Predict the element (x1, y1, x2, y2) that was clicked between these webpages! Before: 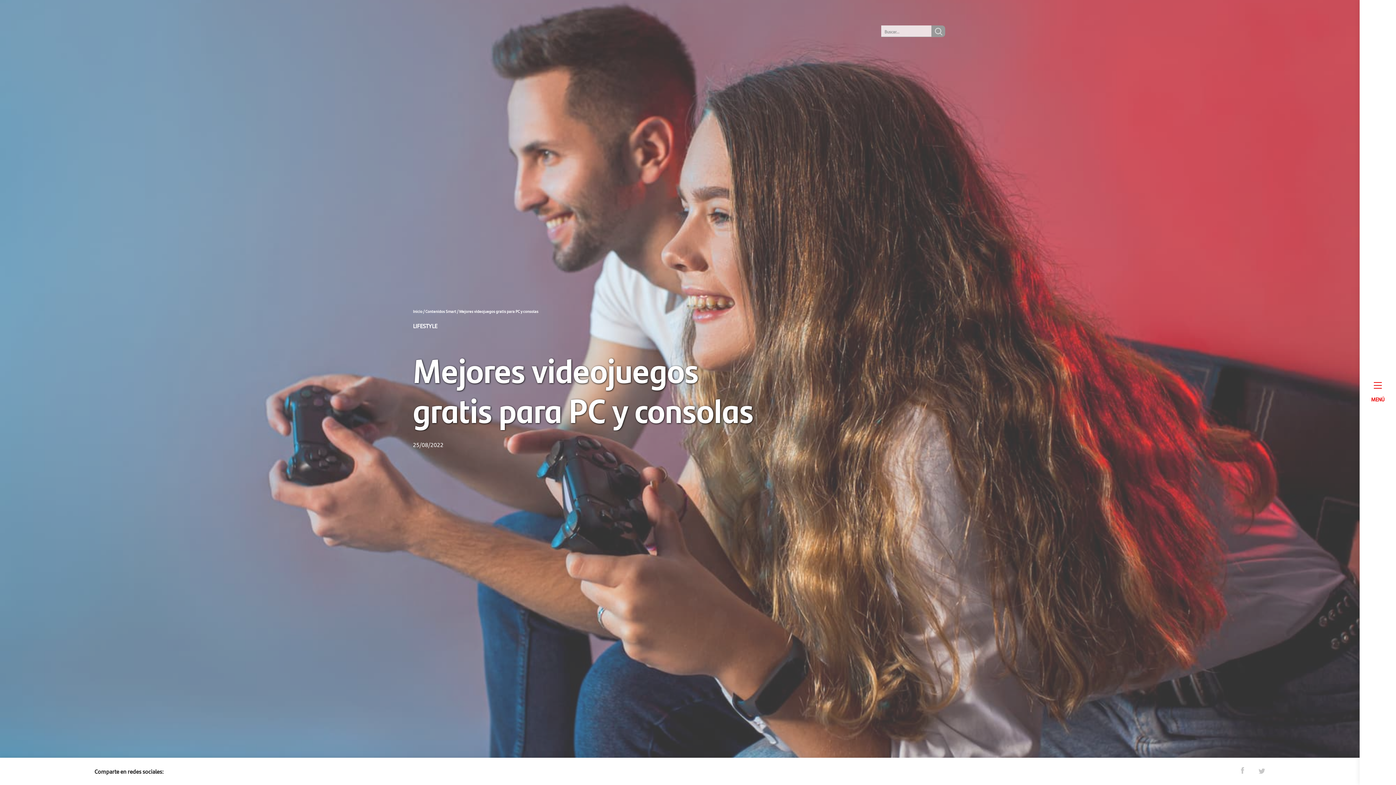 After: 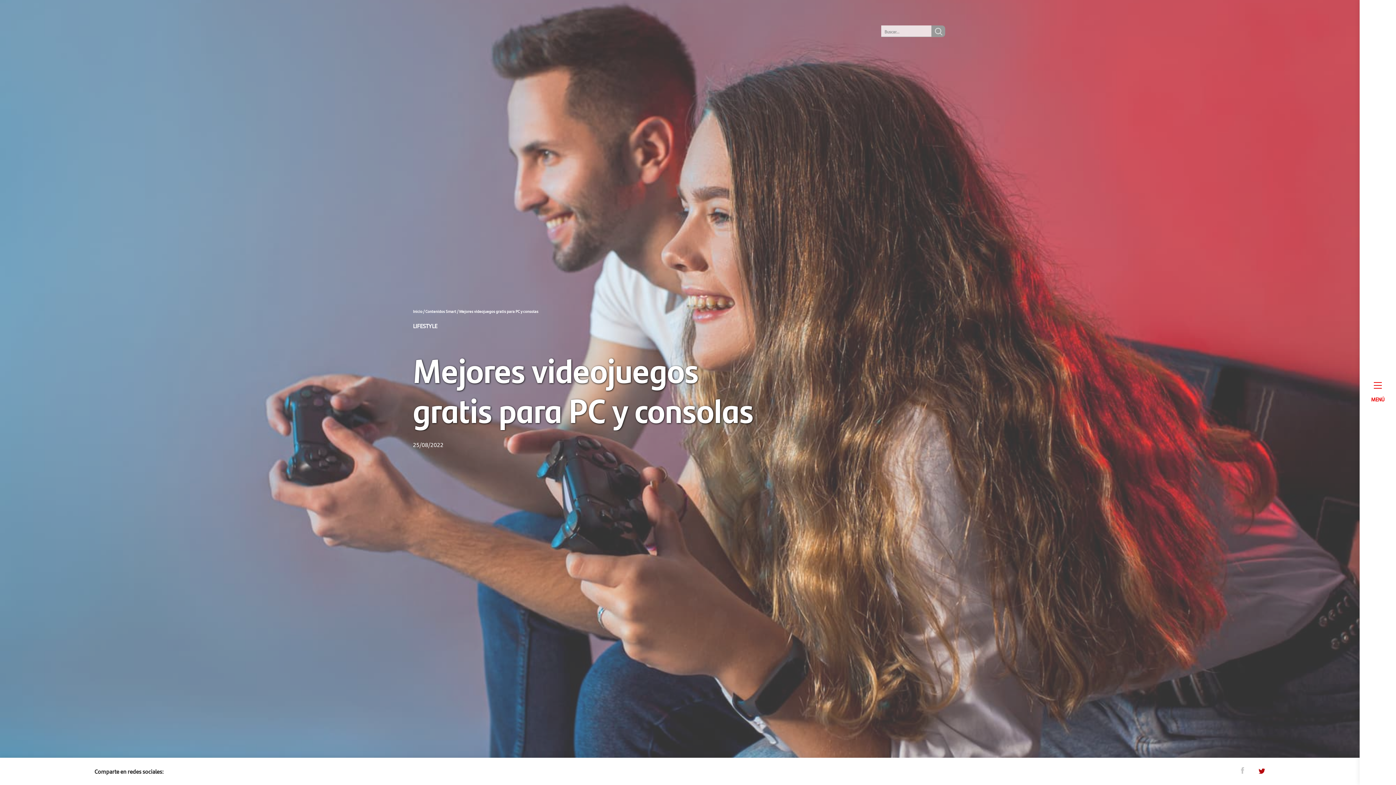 Action: bbox: (1258, 768, 1265, 775)